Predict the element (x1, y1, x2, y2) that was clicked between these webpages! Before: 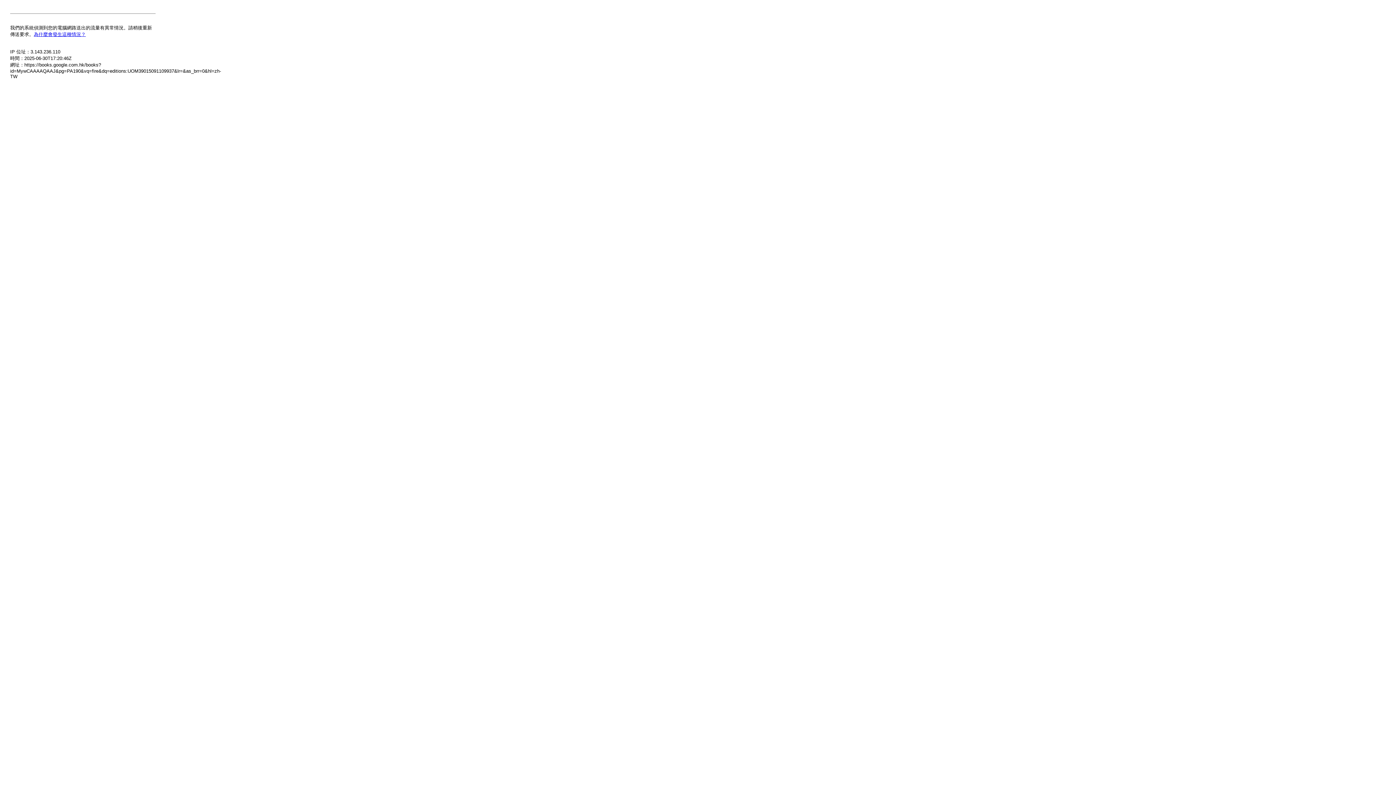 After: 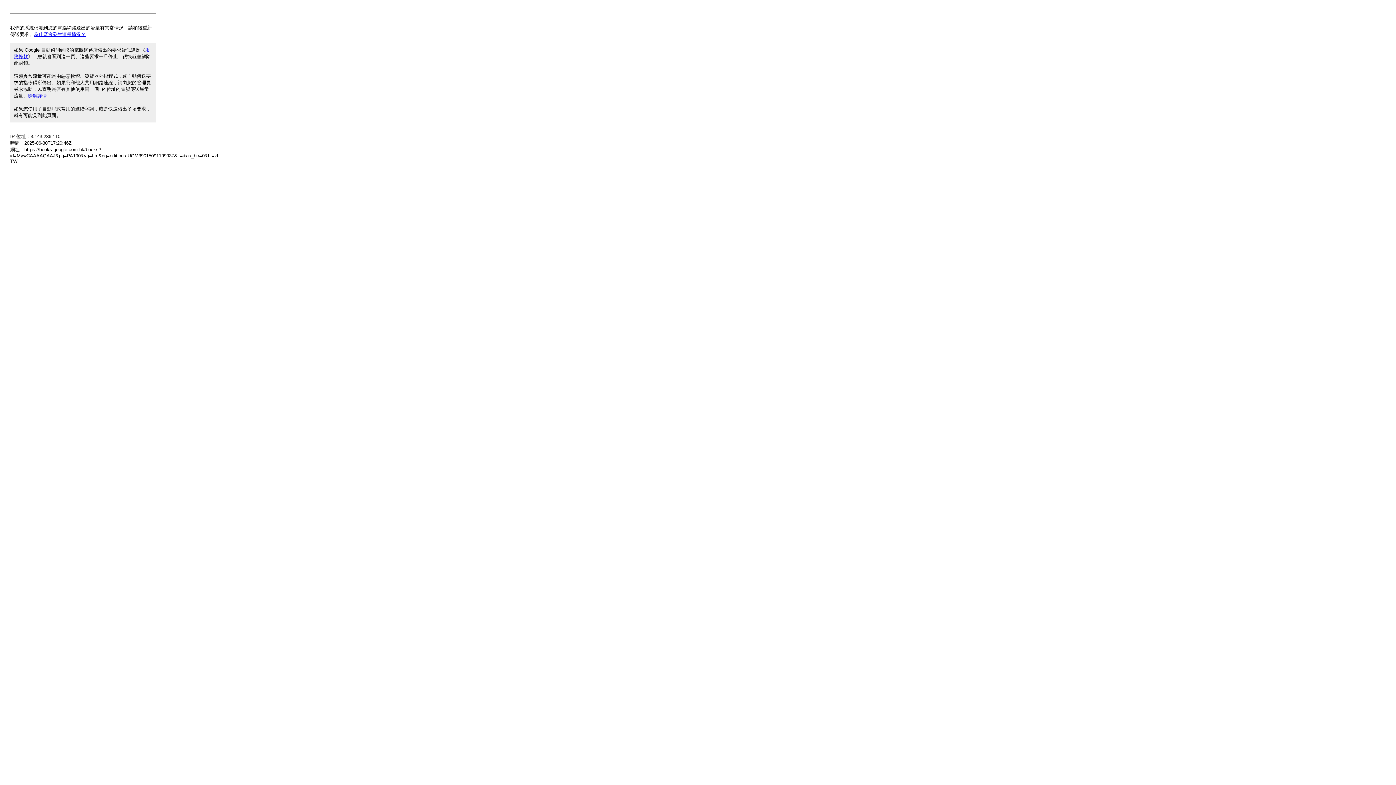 Action: bbox: (33, 31, 85, 37) label: 為什麼會發生這種情況？